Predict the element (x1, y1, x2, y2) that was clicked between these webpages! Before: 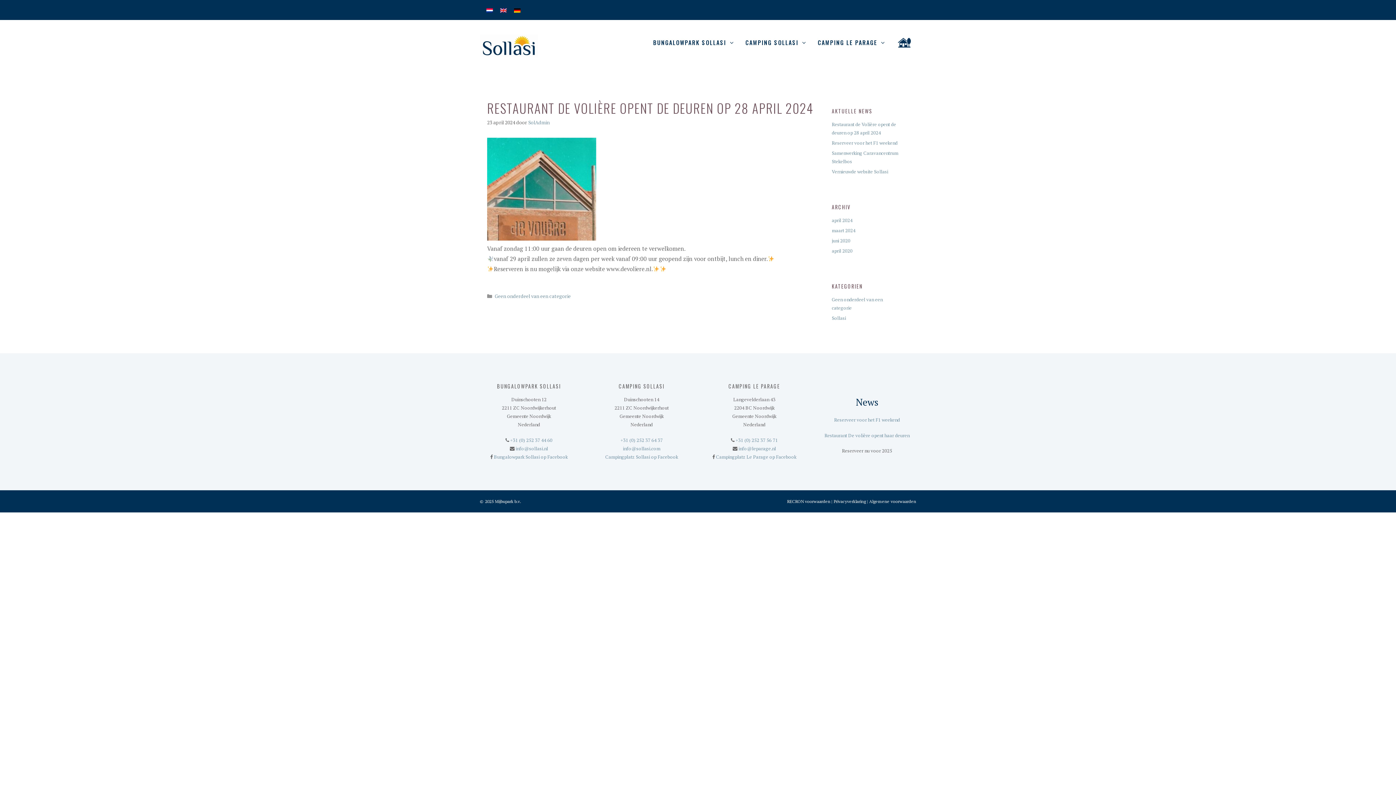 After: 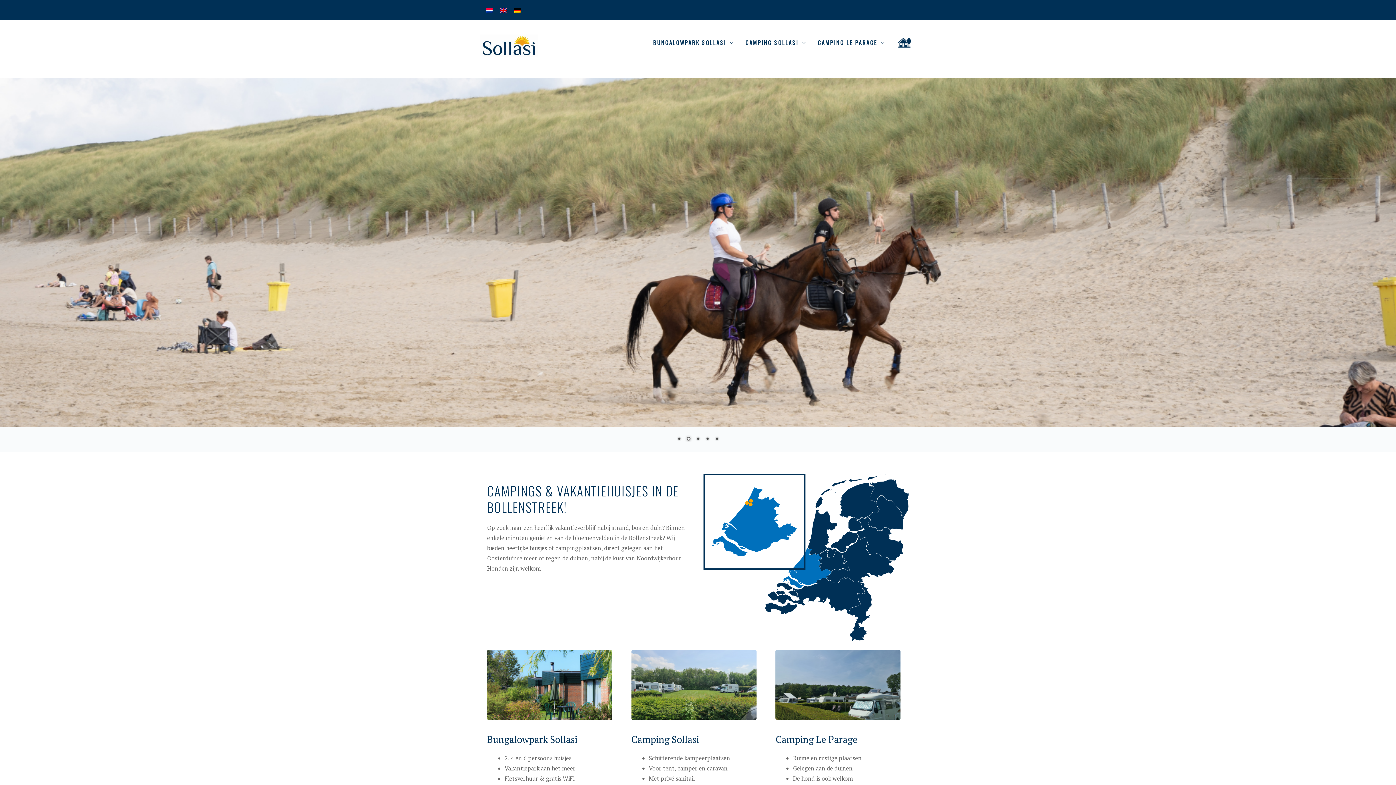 Action: label: SolAdmin bbox: (528, 119, 549, 125)